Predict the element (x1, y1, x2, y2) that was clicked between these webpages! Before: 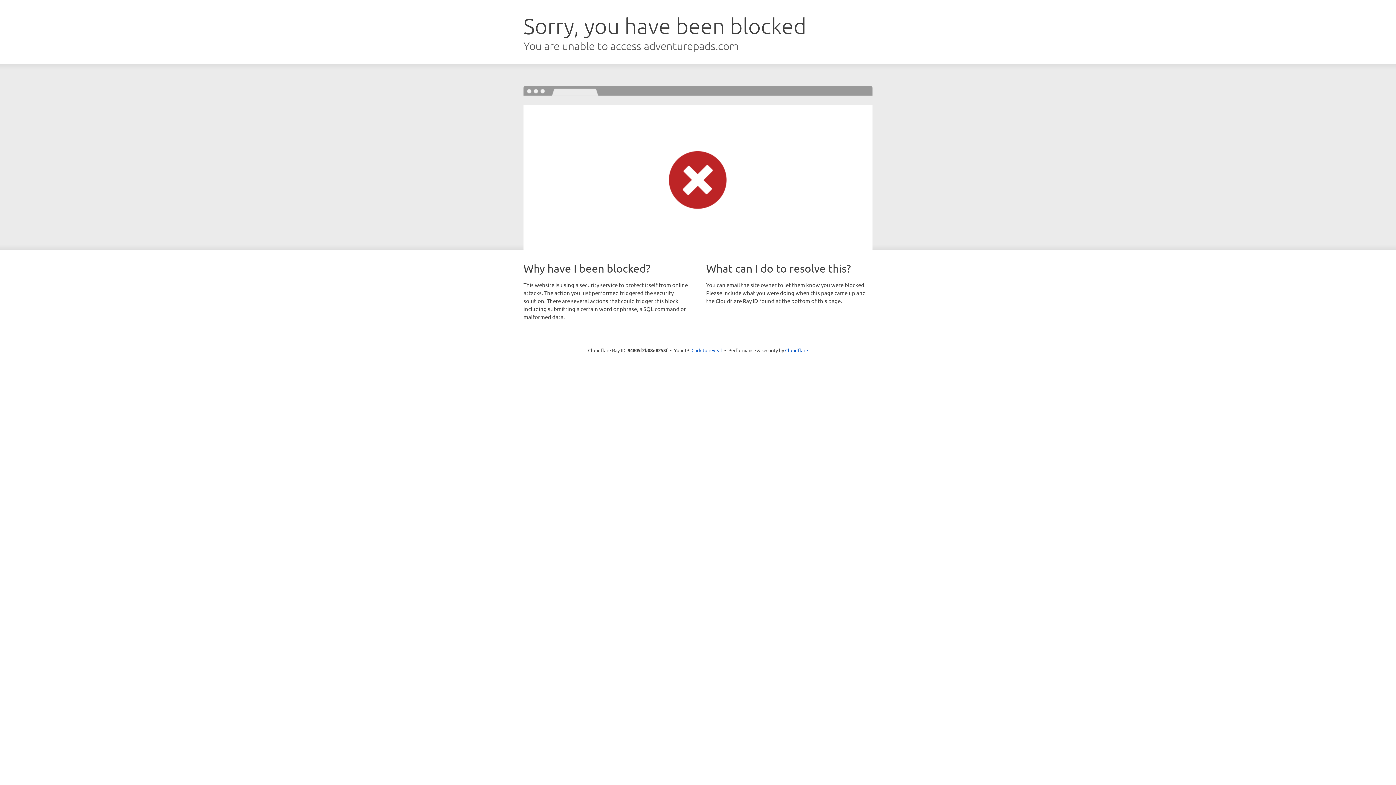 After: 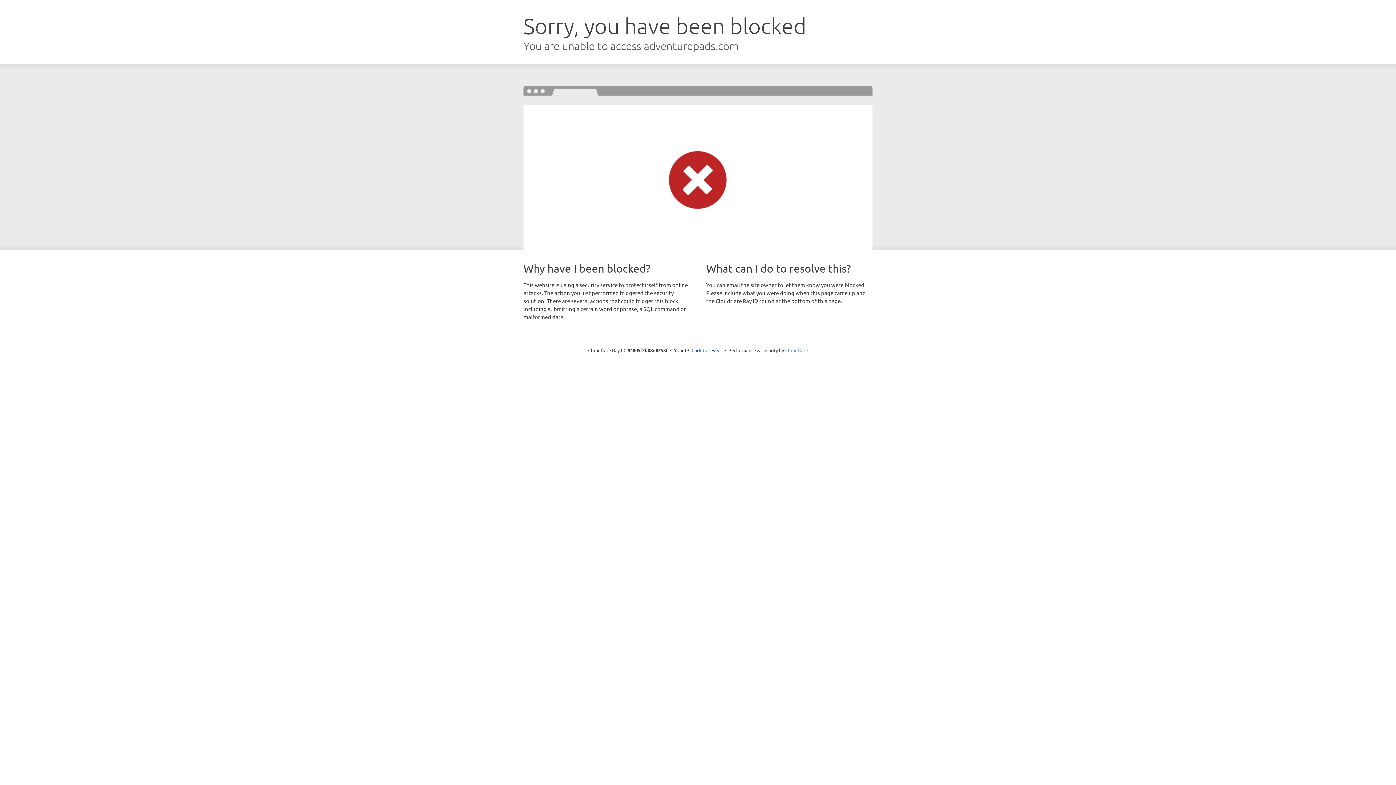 Action: label: Cloudflare bbox: (785, 347, 808, 353)